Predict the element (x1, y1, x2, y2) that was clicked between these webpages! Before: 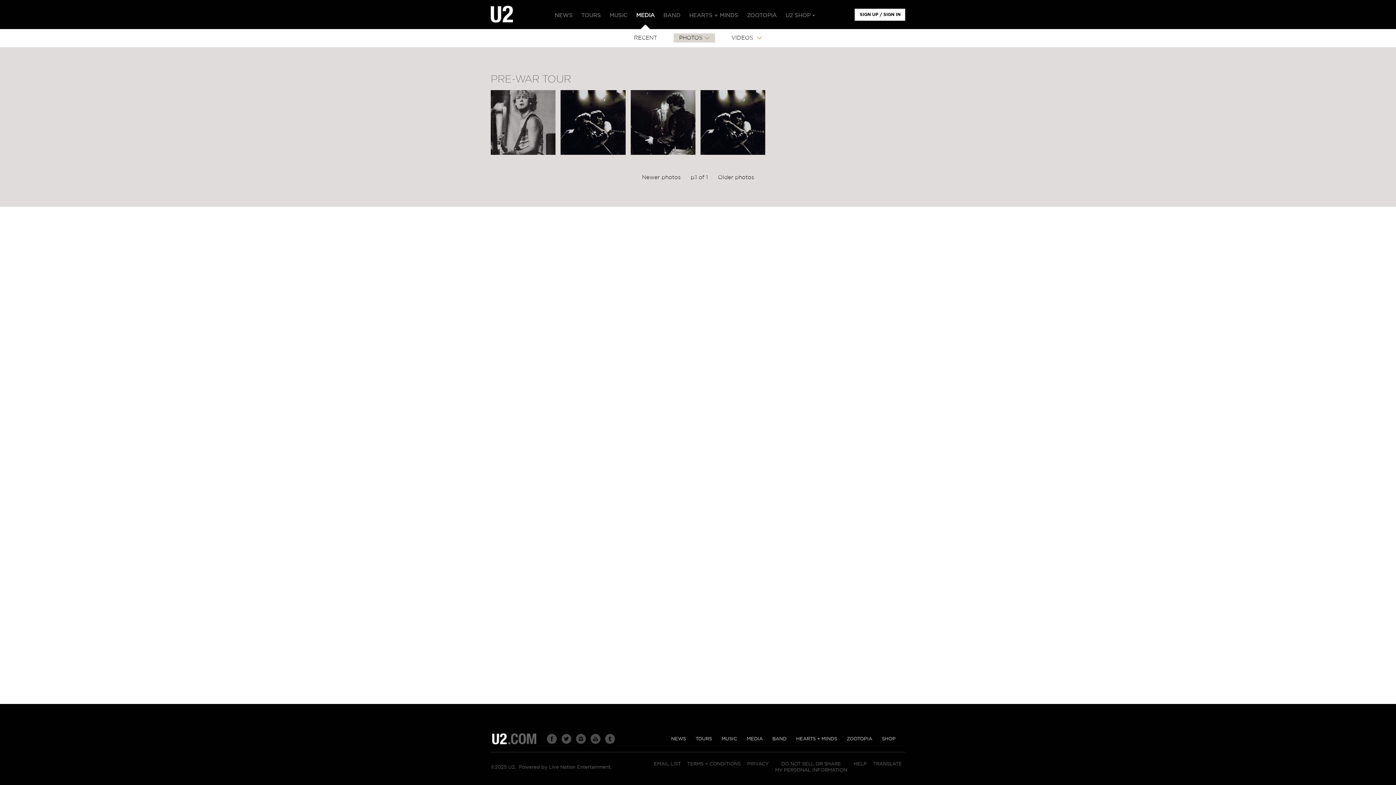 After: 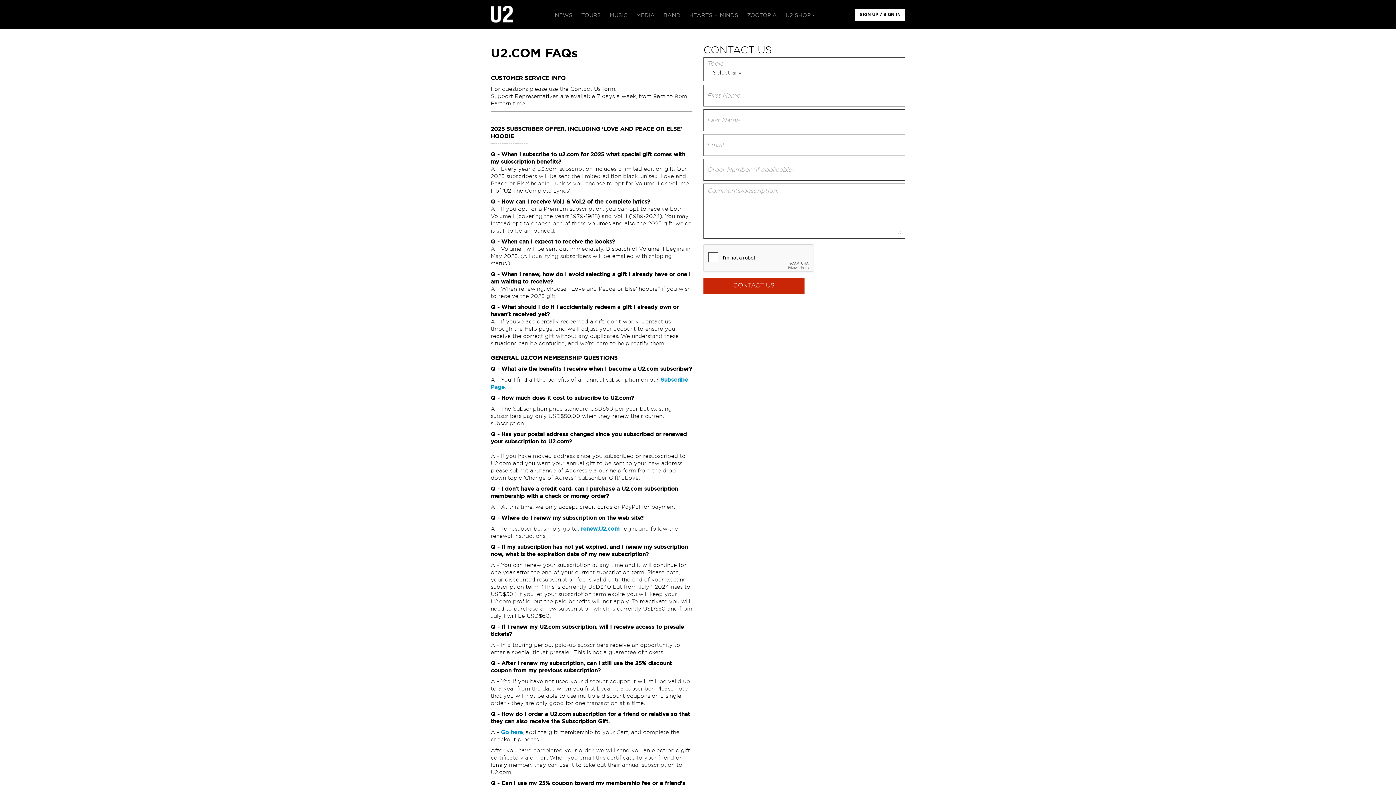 Action: bbox: (853, 762, 866, 766) label: HELP